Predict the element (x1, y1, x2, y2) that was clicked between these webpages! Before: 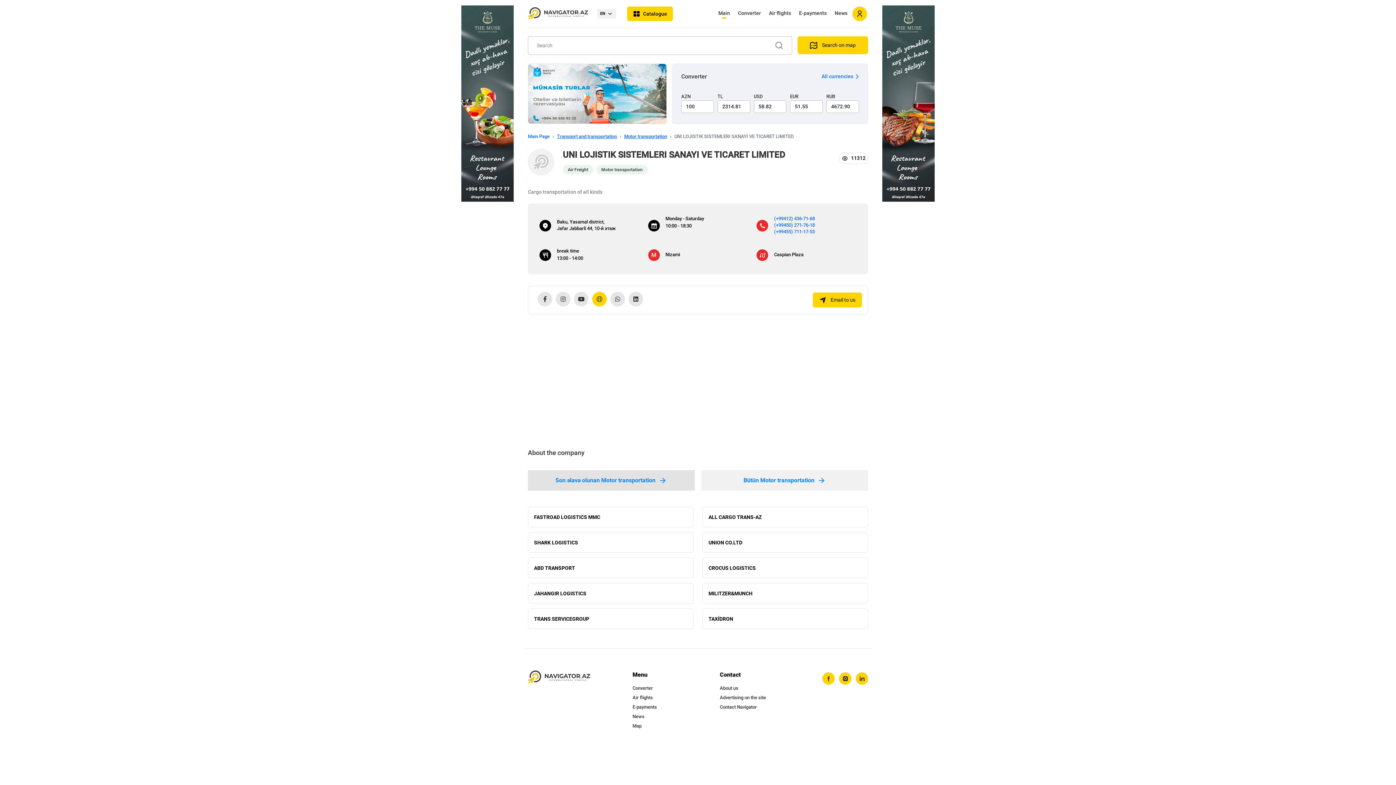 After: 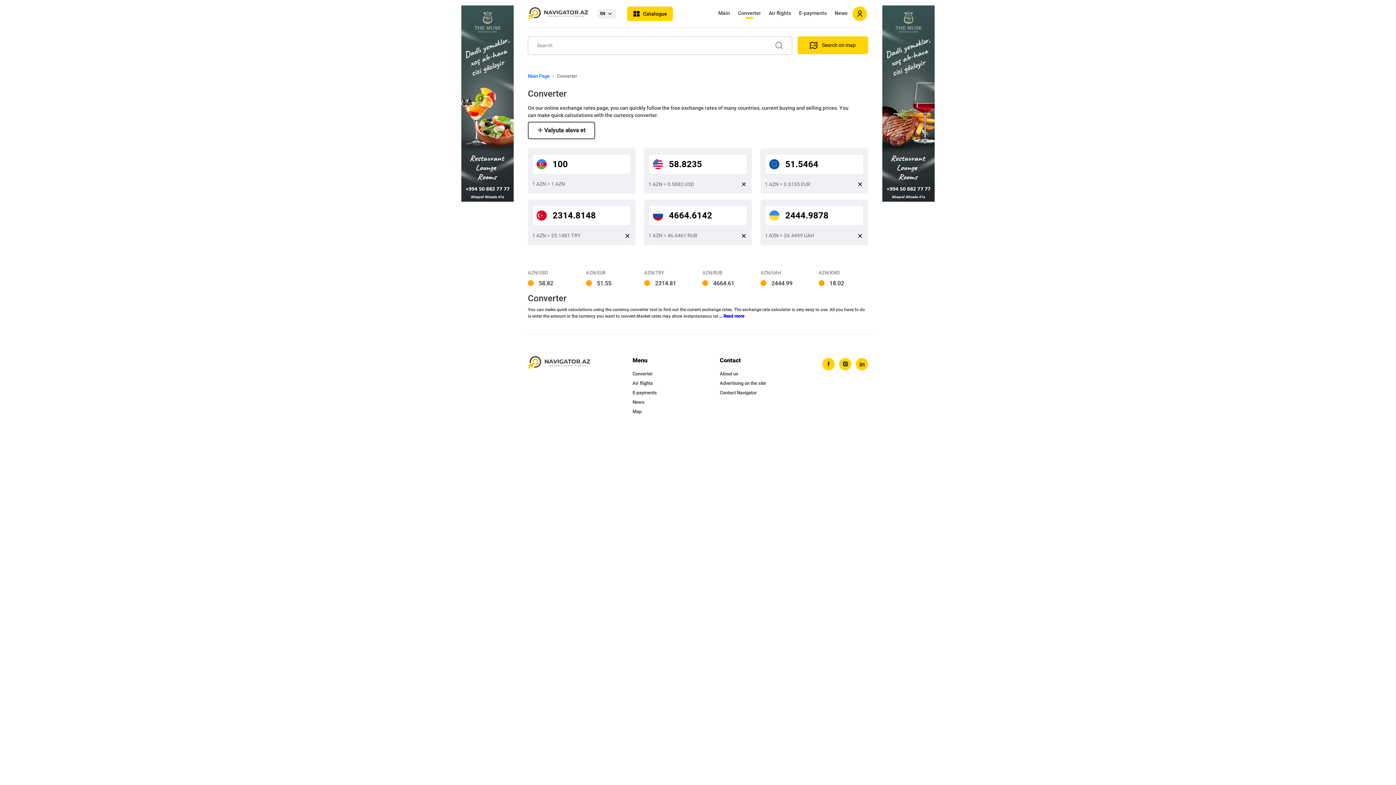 Action: label: Converter bbox: (632, 685, 653, 691)